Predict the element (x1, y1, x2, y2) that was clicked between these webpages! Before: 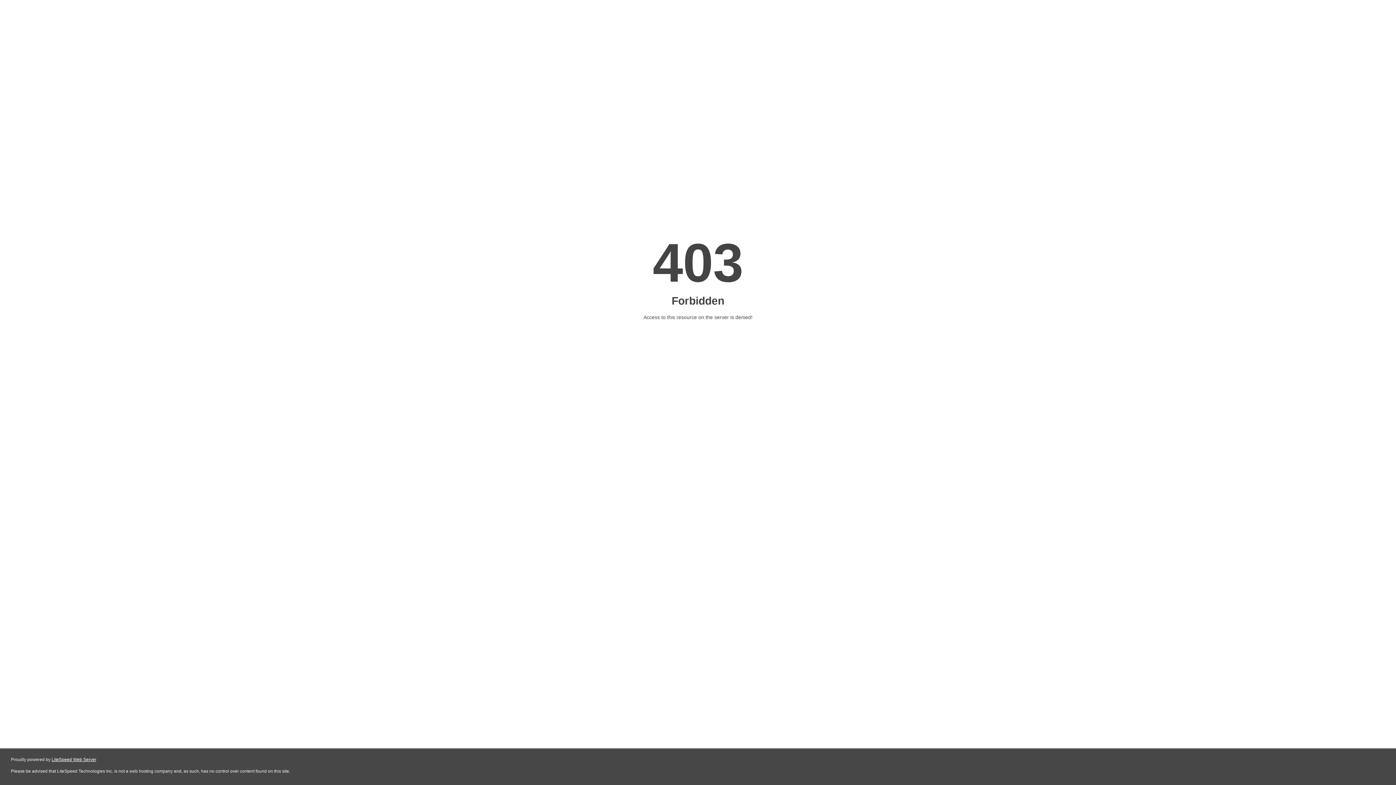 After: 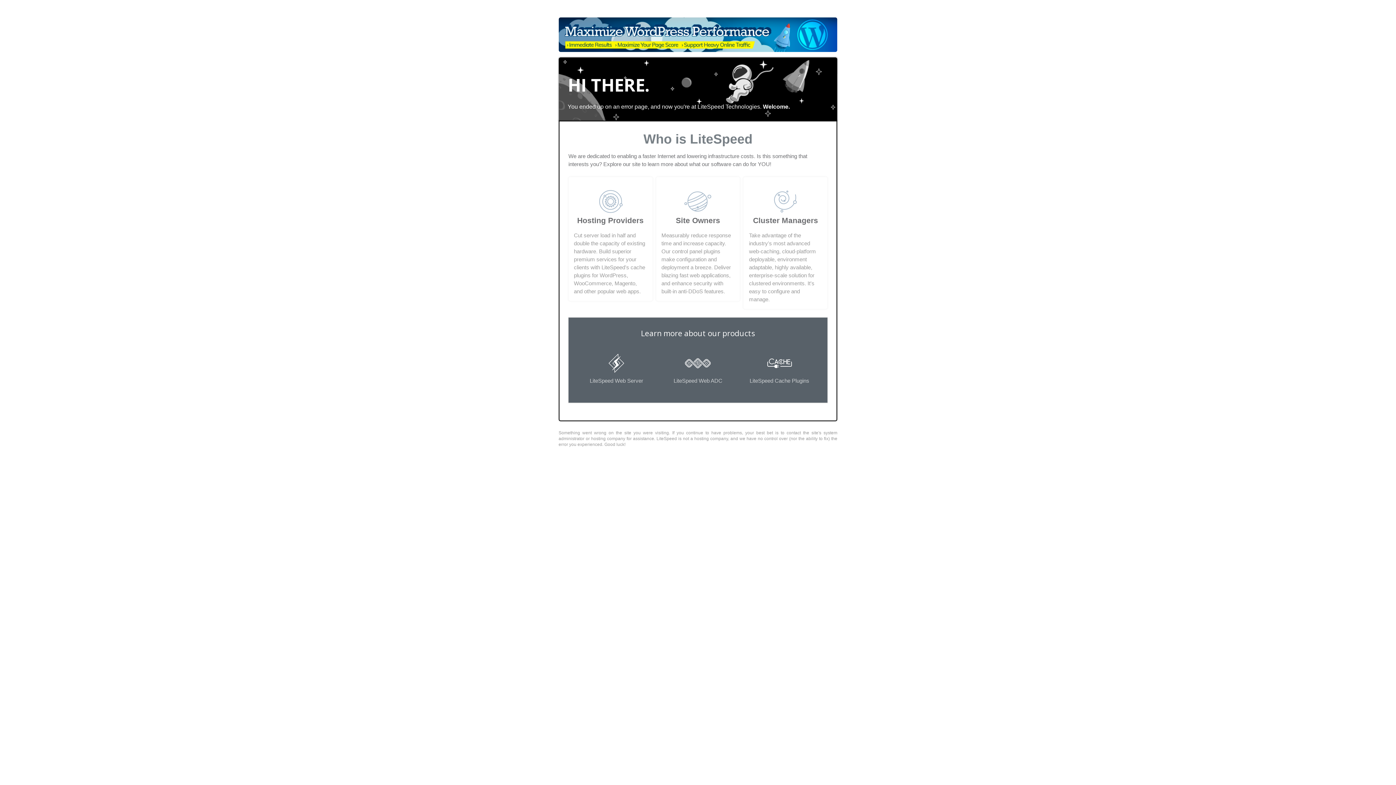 Action: bbox: (51, 757, 96, 762) label: LiteSpeed Web Server